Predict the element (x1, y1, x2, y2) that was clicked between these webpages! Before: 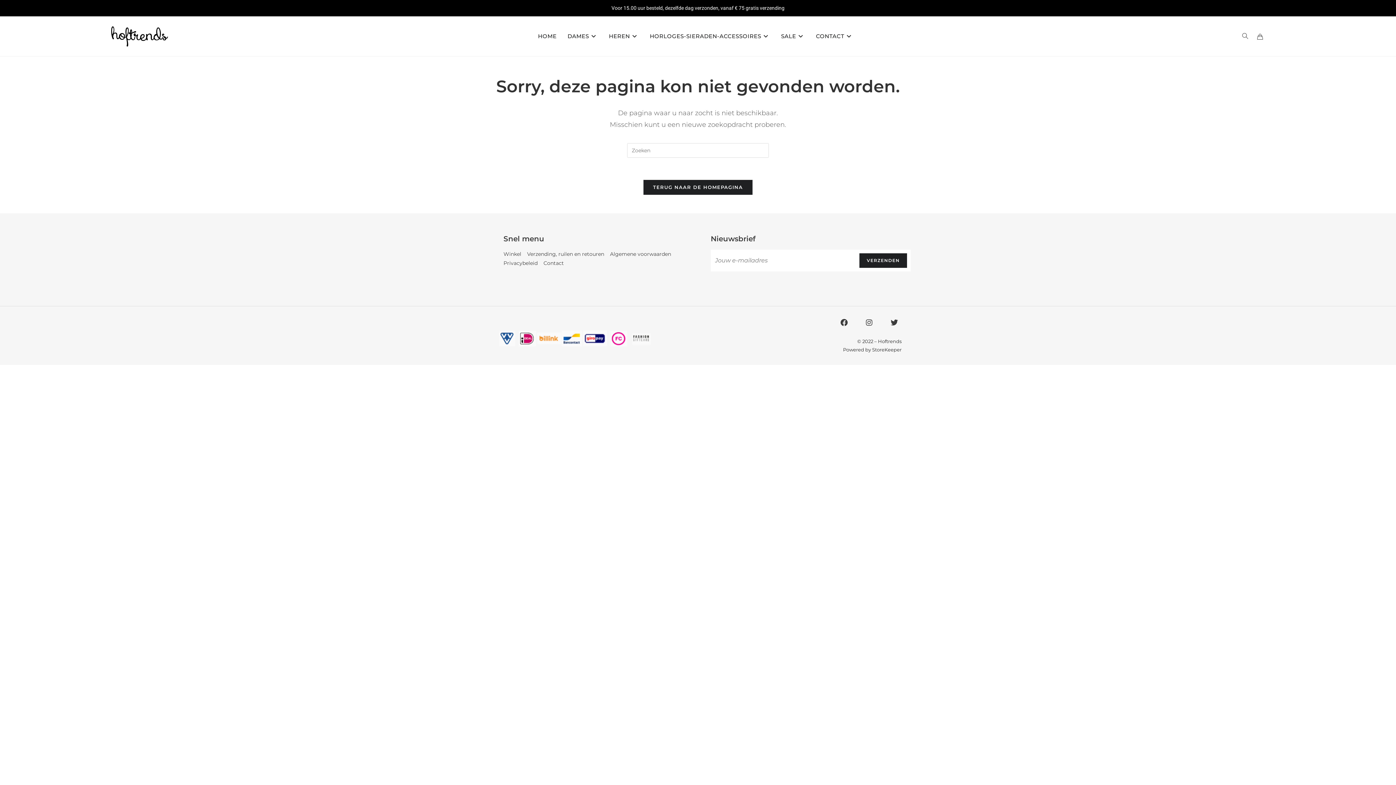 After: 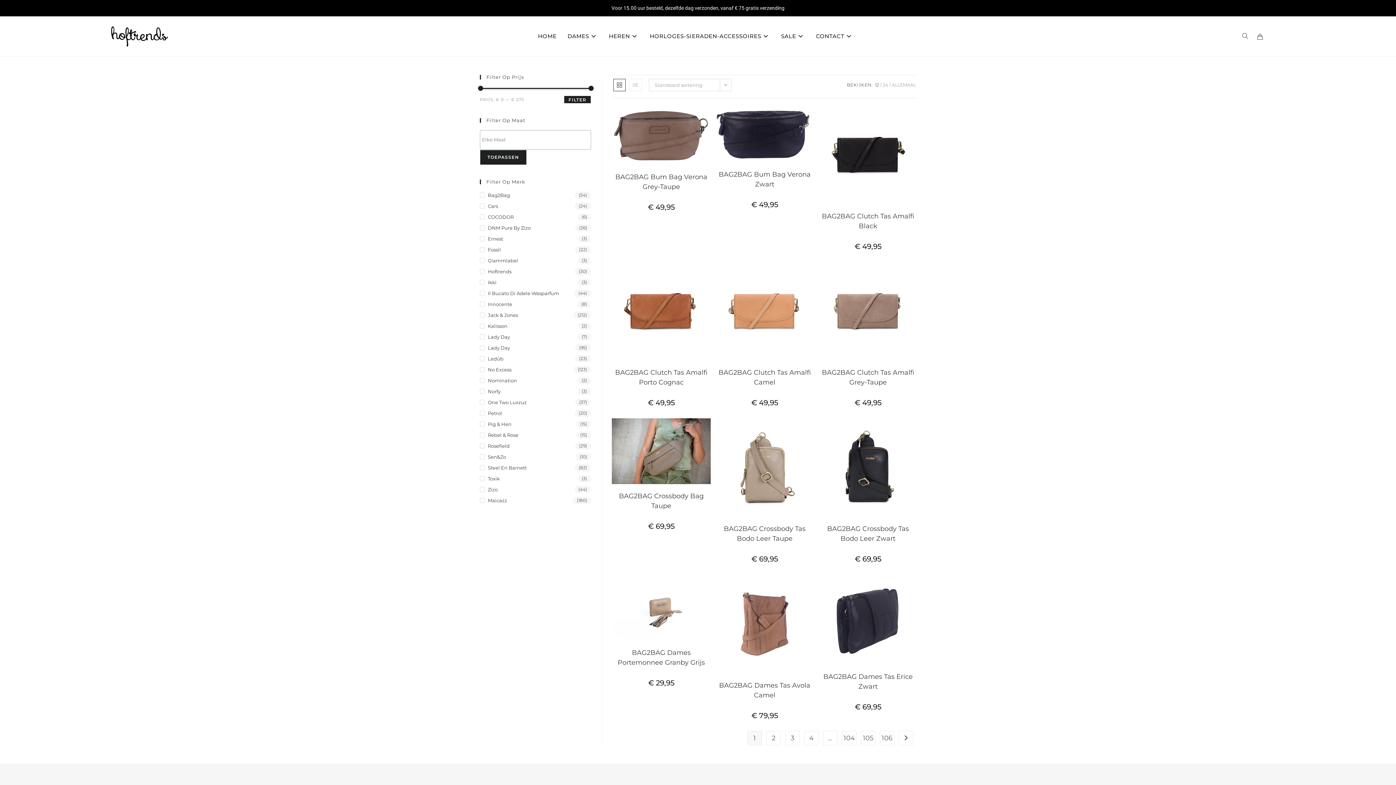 Action: bbox: (503, 249, 521, 258) label: Winkel